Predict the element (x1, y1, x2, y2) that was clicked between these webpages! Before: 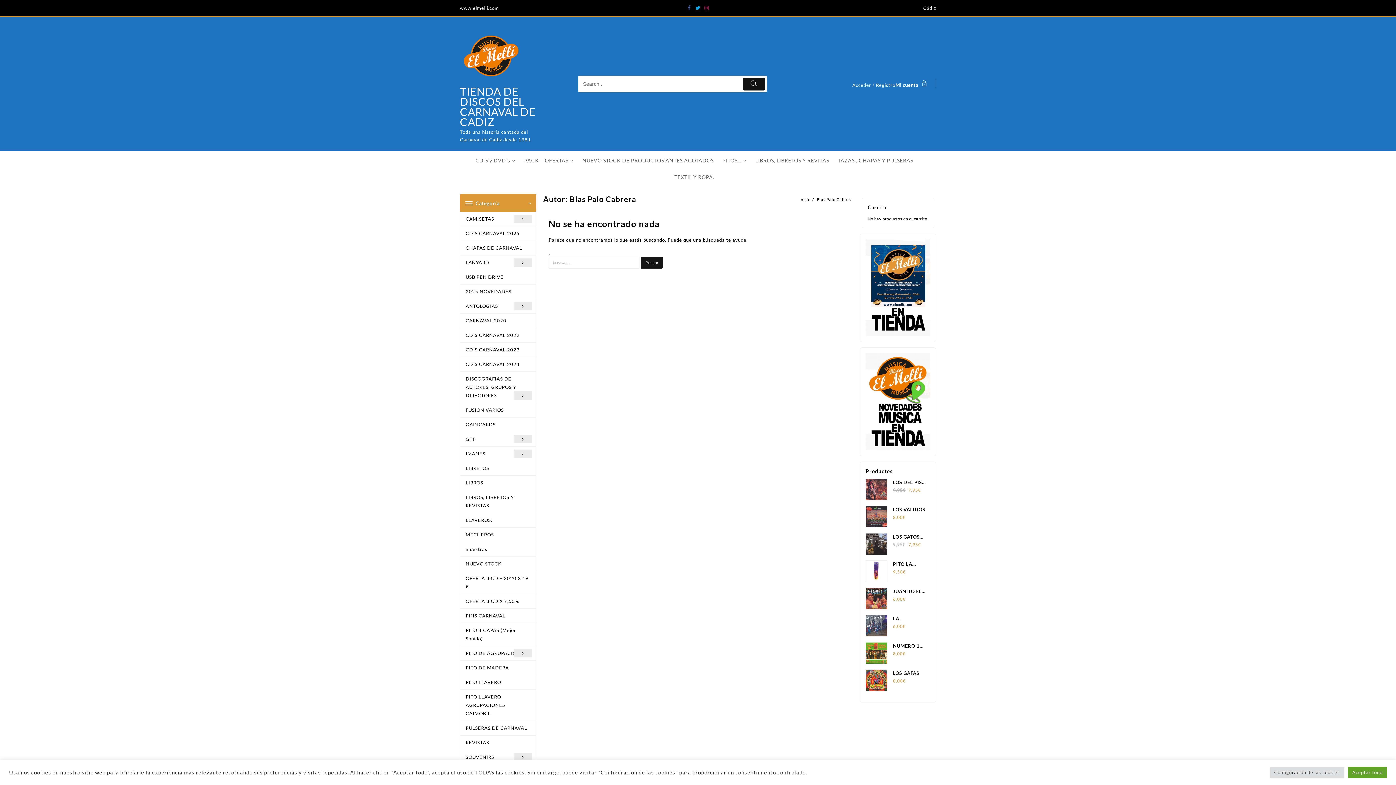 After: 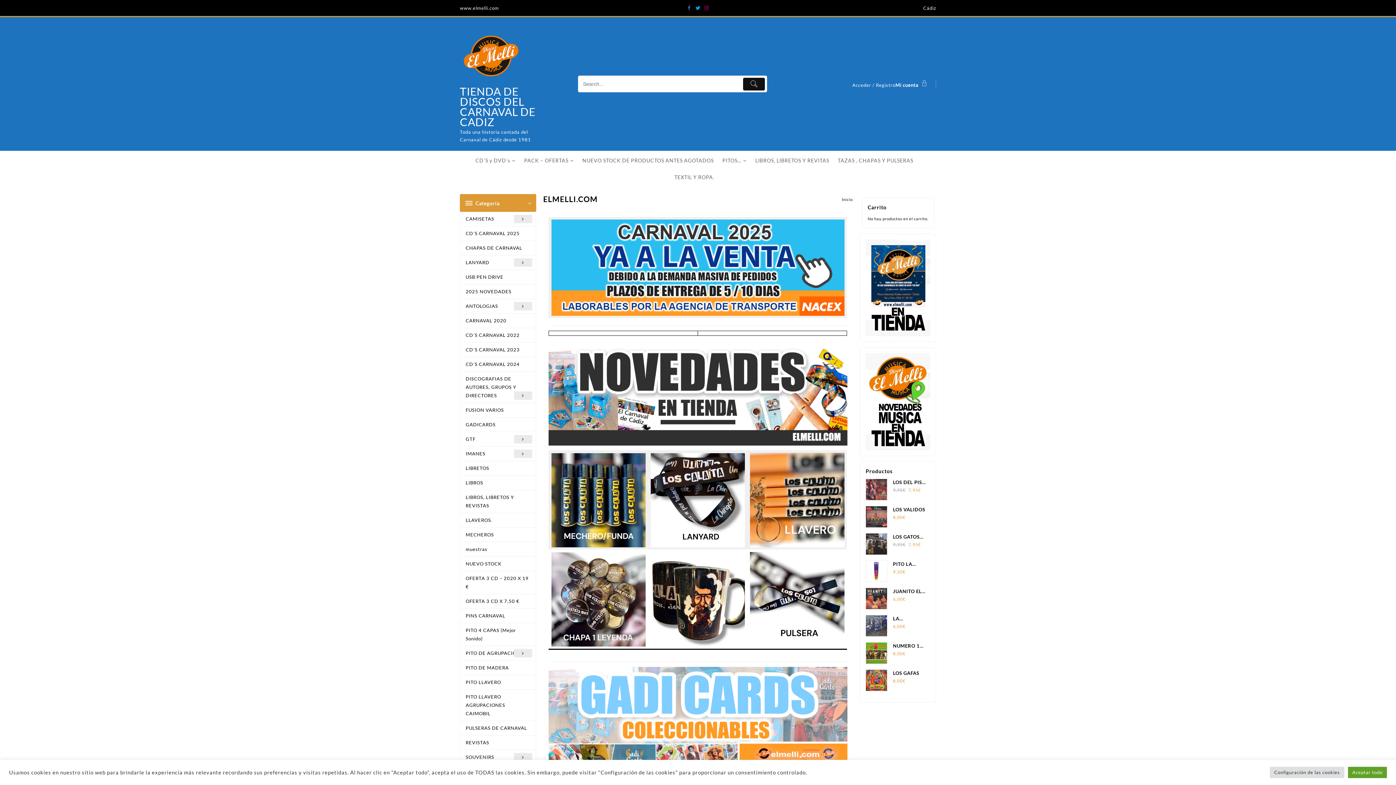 Action: label: TIENDA DE DISCOS DEL CARNAVAL DE CADIZ bbox: (460, 84, 535, 128)